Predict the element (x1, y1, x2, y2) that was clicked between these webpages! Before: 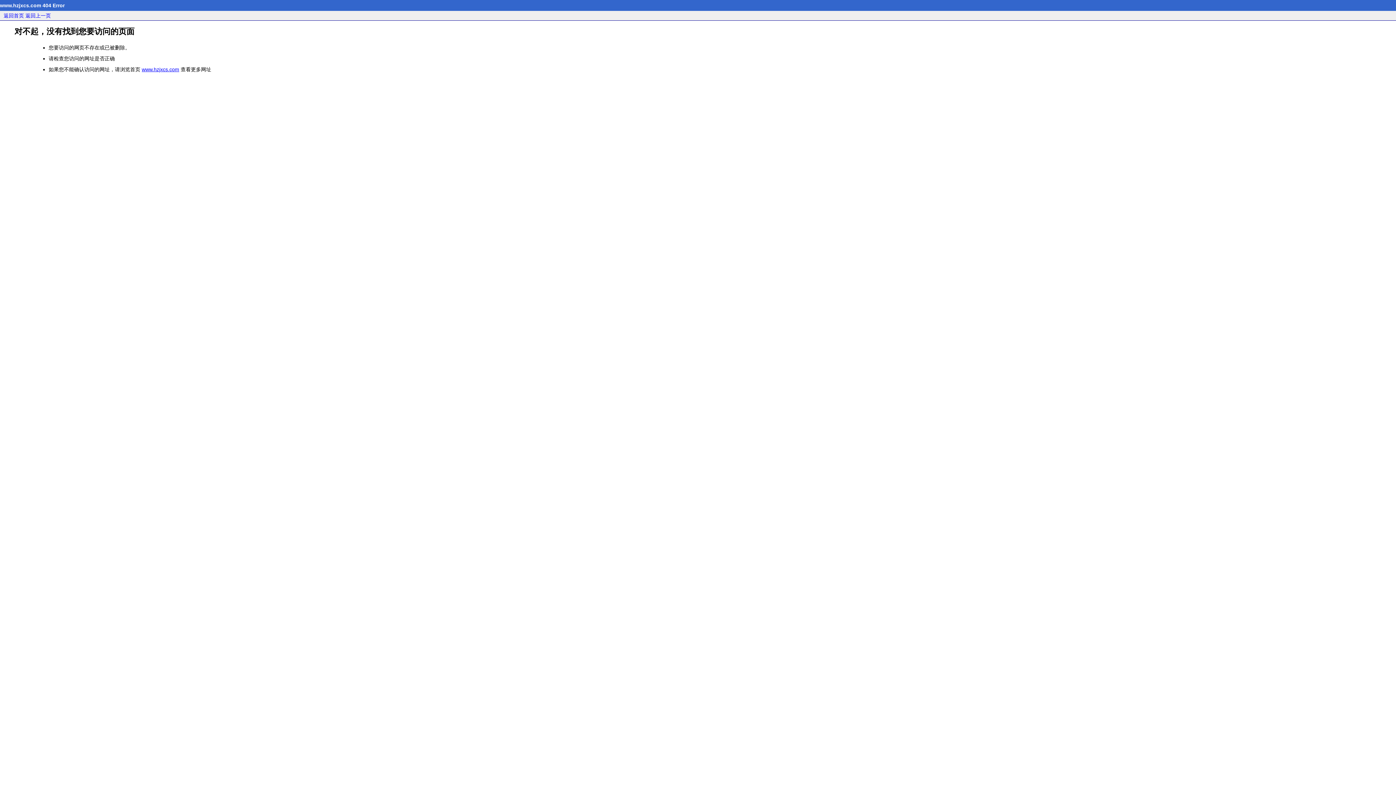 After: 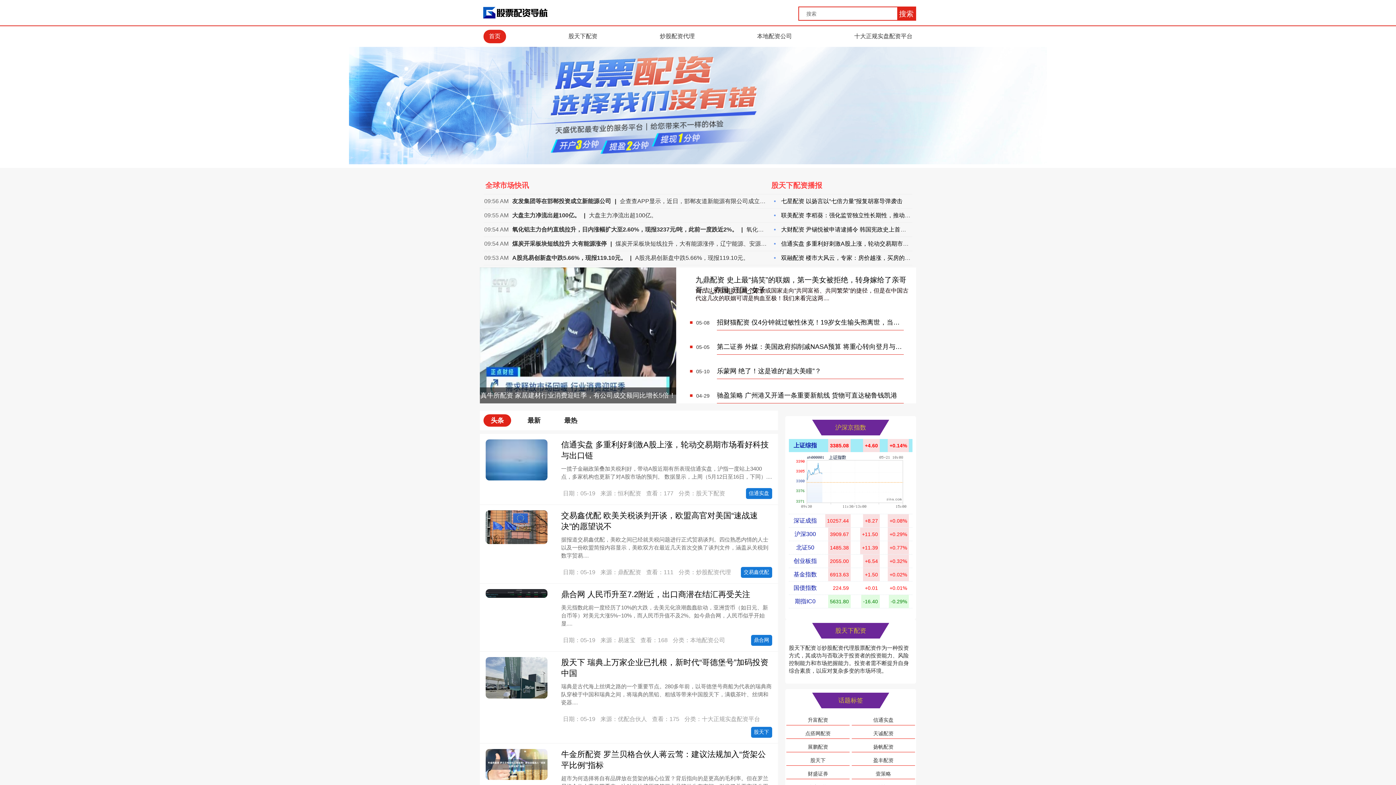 Action: bbox: (141, 66, 179, 72) label: www.hzjxcs.com